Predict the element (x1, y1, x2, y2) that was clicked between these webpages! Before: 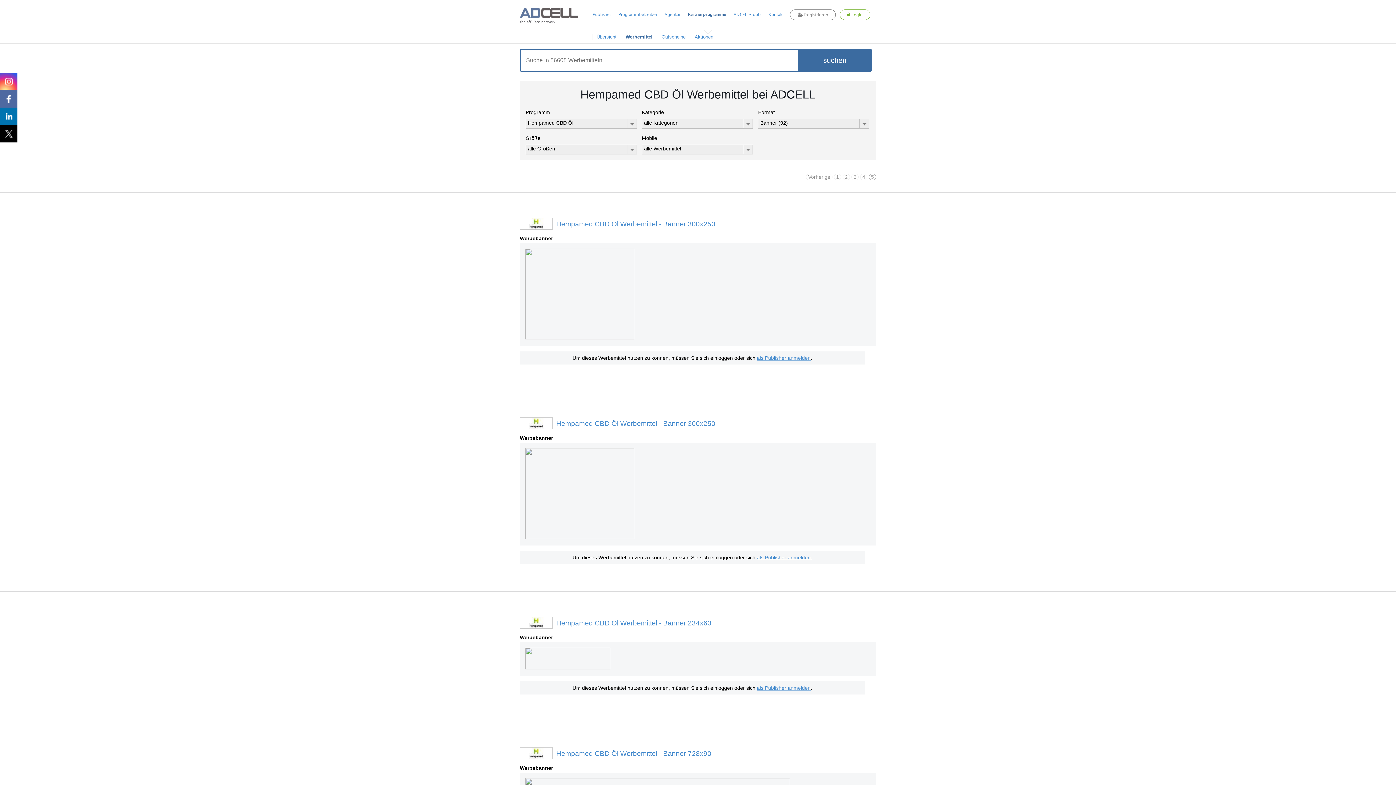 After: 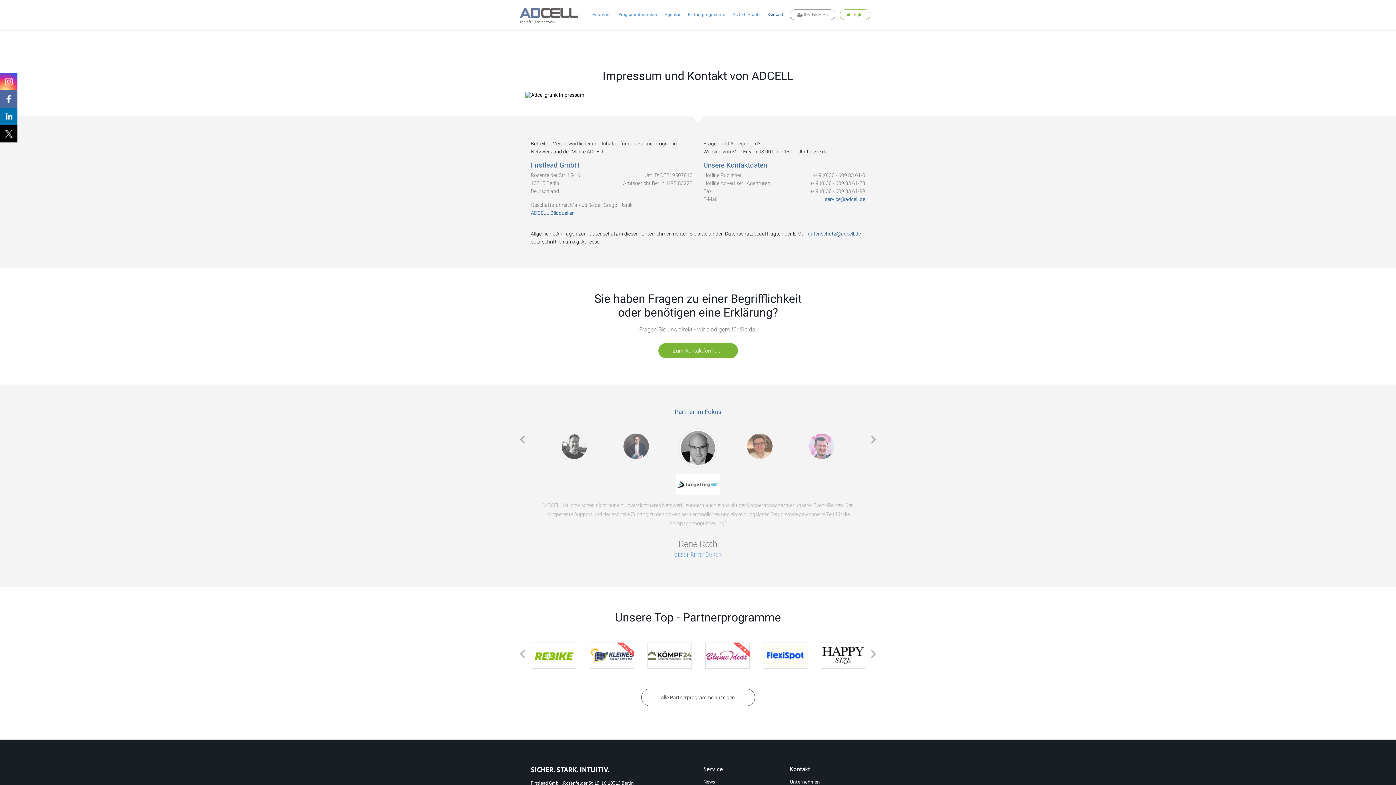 Action: bbox: (765, 11, 787, 17) label: Kontakt